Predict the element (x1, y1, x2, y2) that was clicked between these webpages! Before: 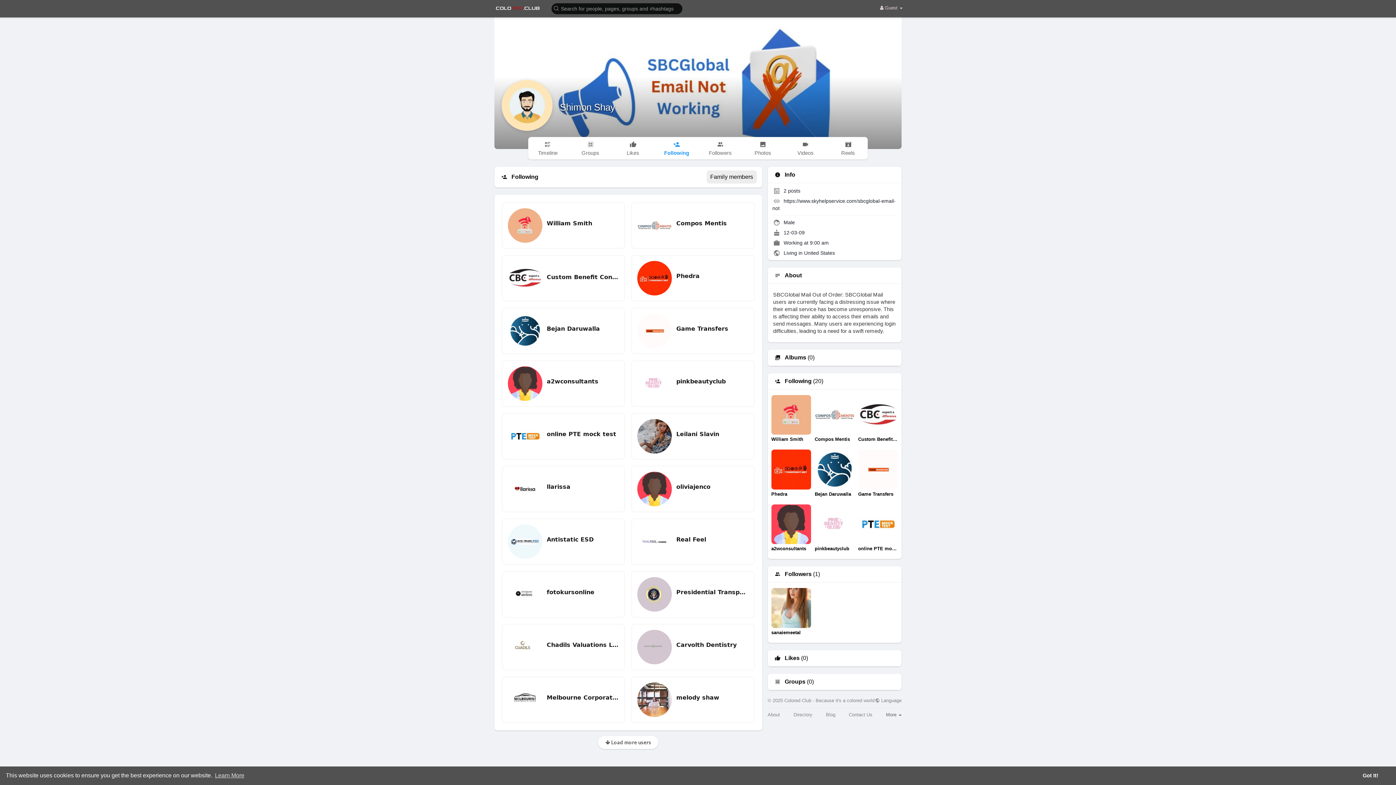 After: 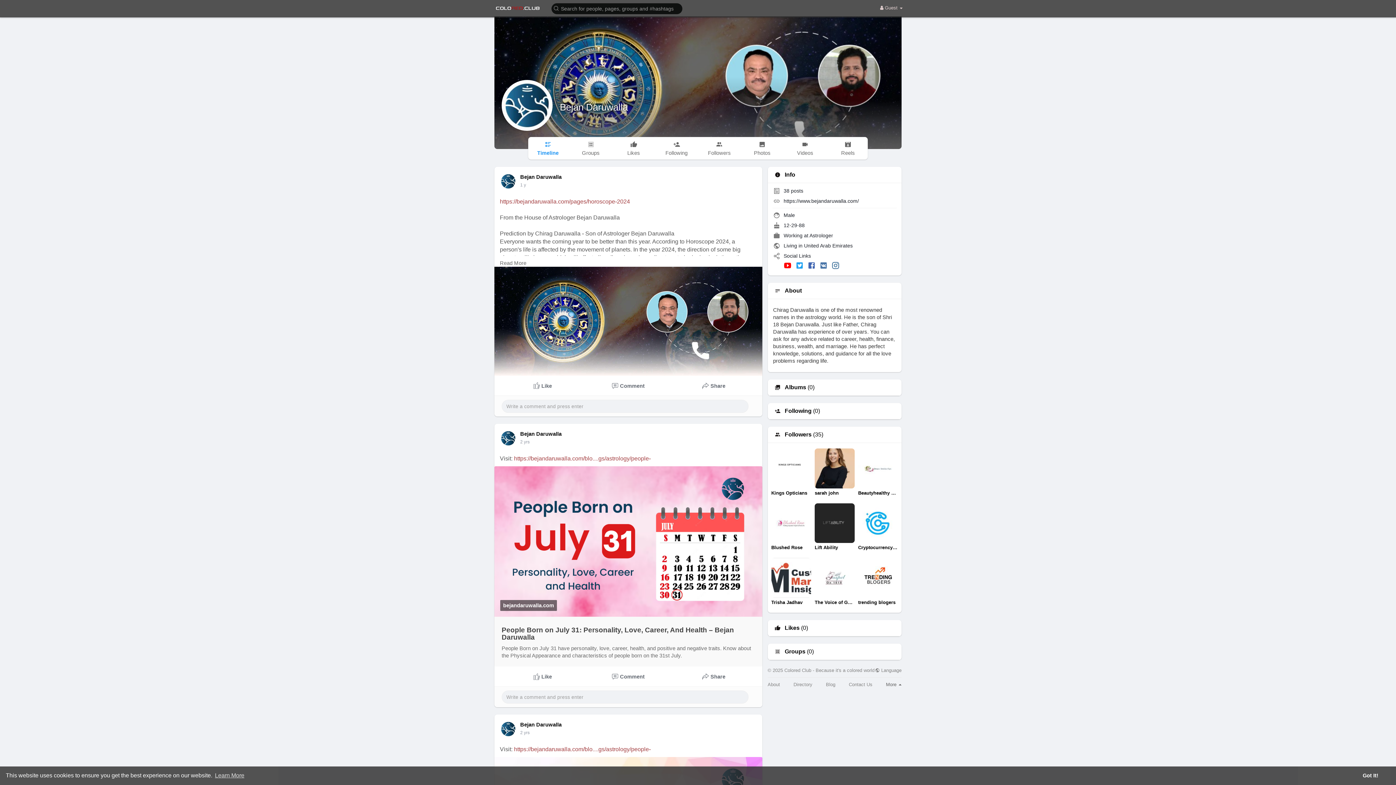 Action: label: Bejan Daruwalla bbox: (814, 449, 854, 497)